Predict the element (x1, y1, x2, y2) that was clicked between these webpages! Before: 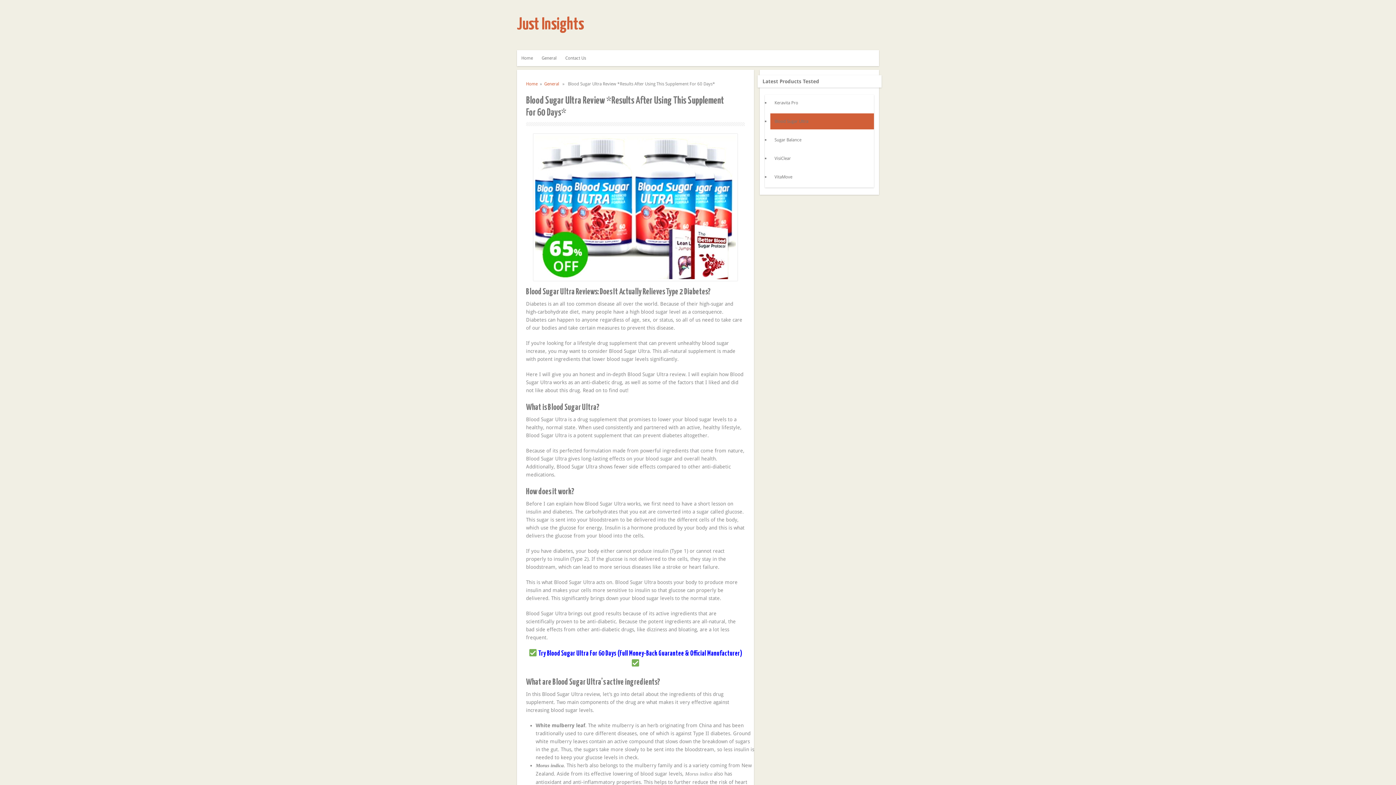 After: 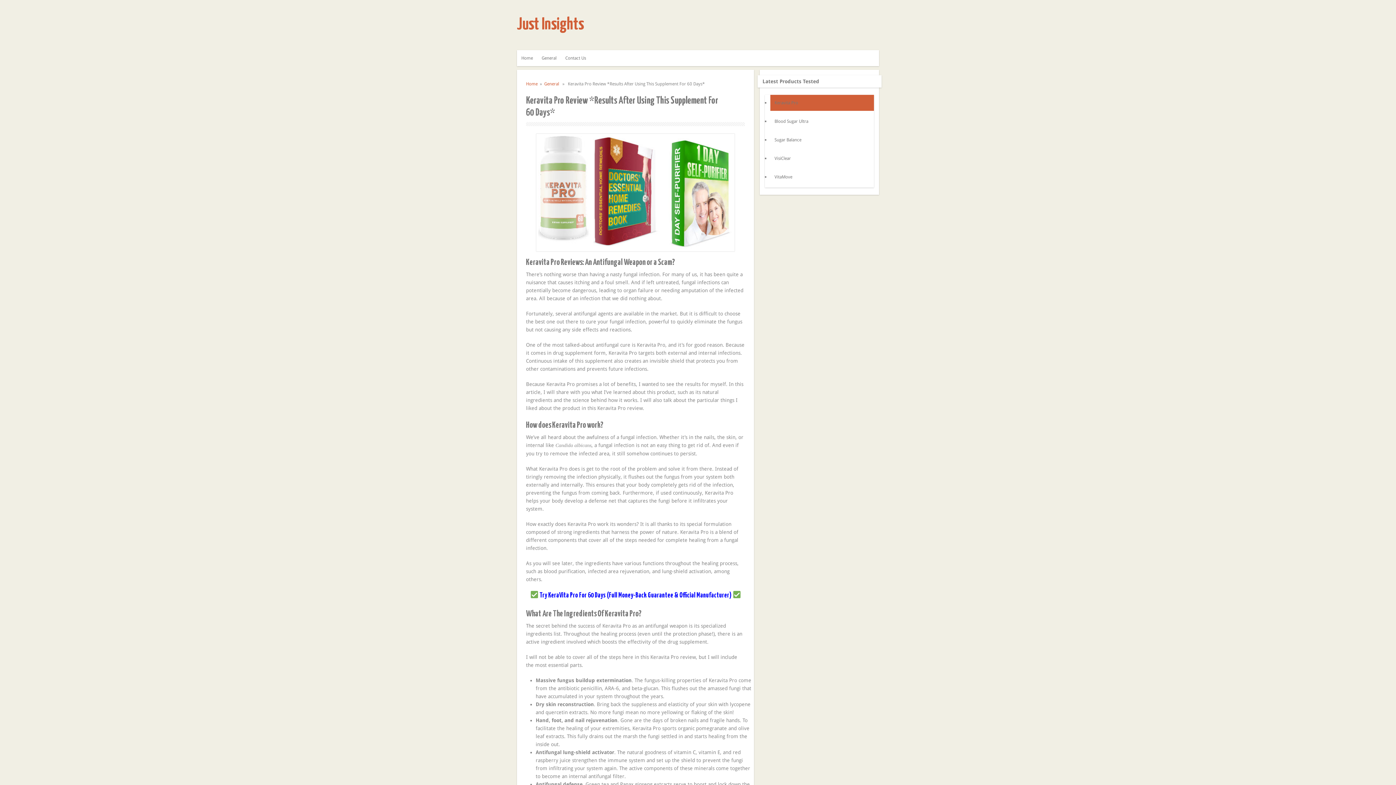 Action: label: Keravita Pro bbox: (770, 94, 874, 110)